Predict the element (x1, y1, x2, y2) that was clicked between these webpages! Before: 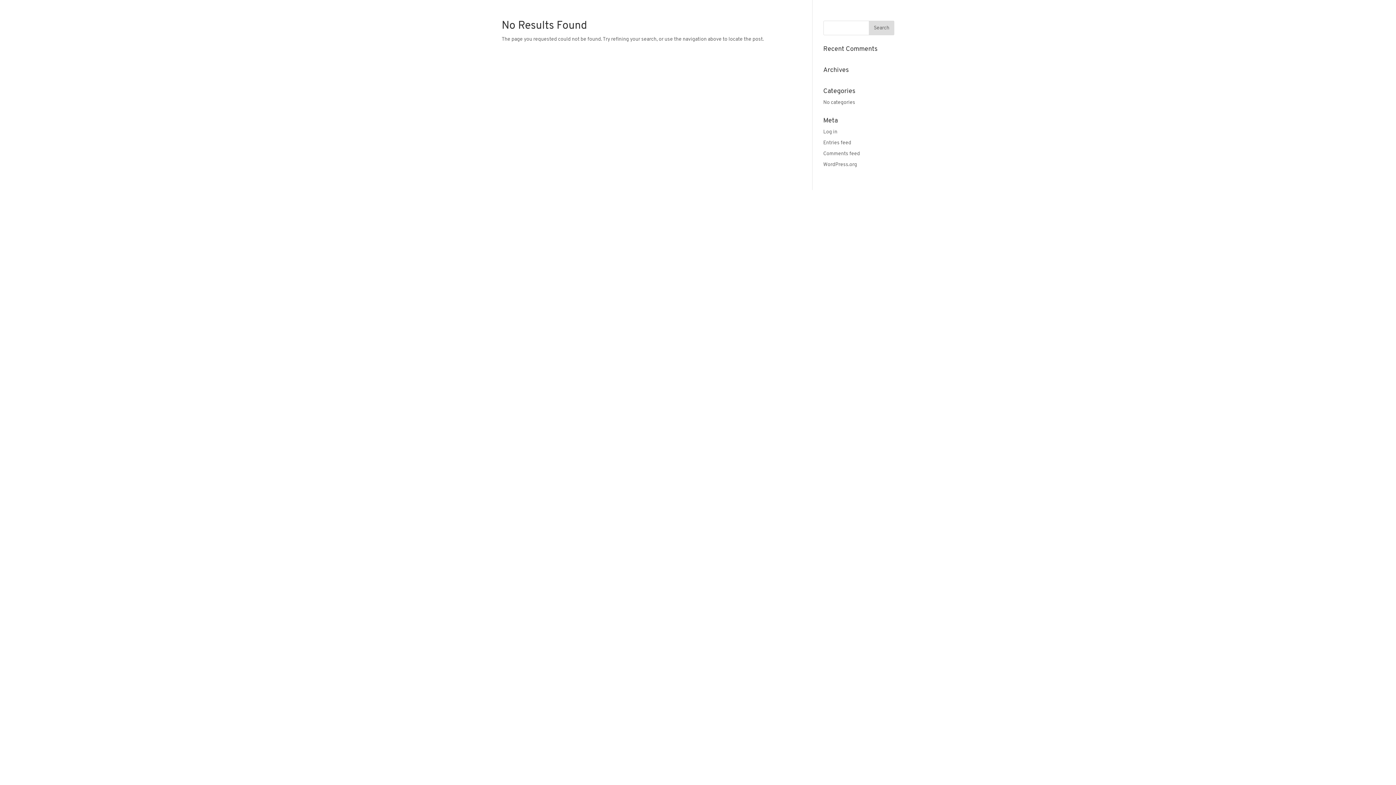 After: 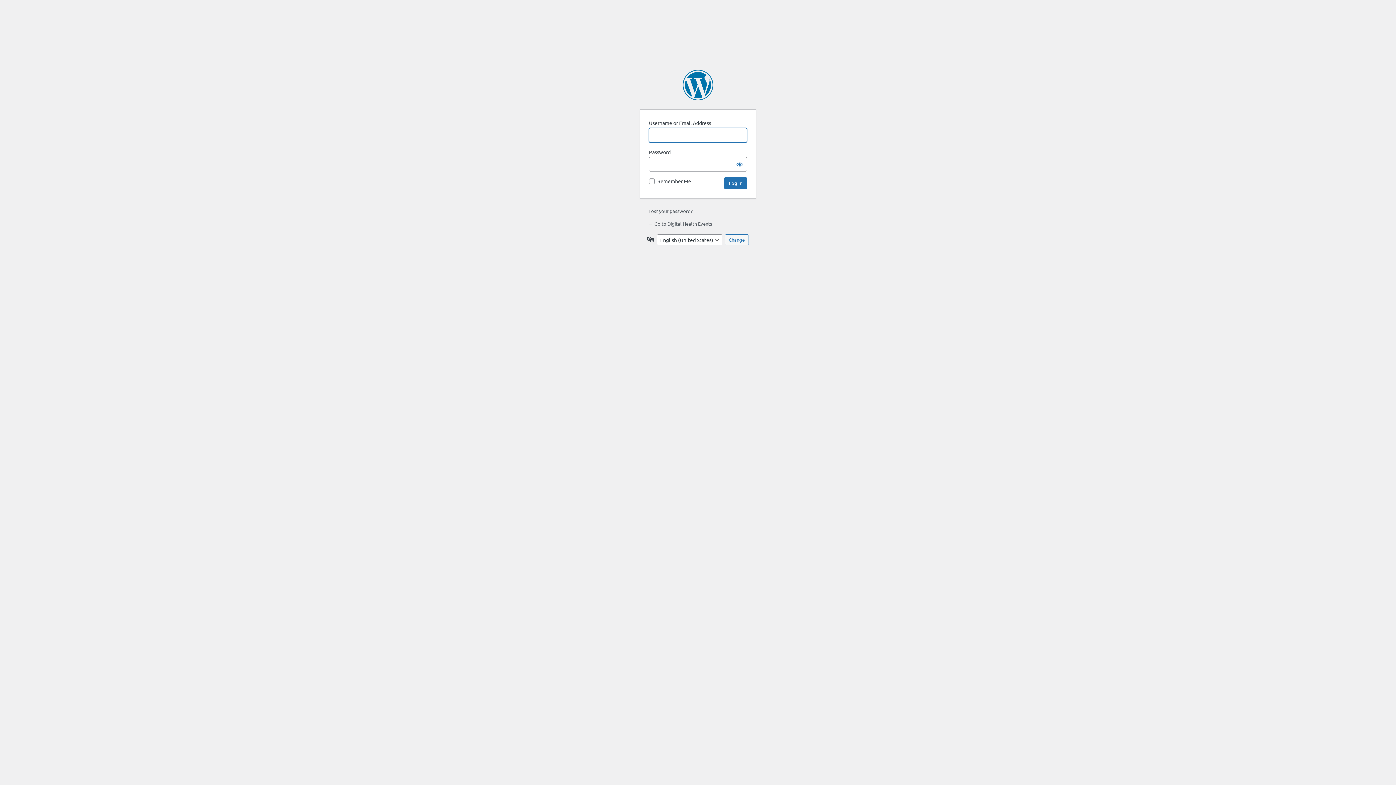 Action: bbox: (823, 129, 837, 134) label: Log in